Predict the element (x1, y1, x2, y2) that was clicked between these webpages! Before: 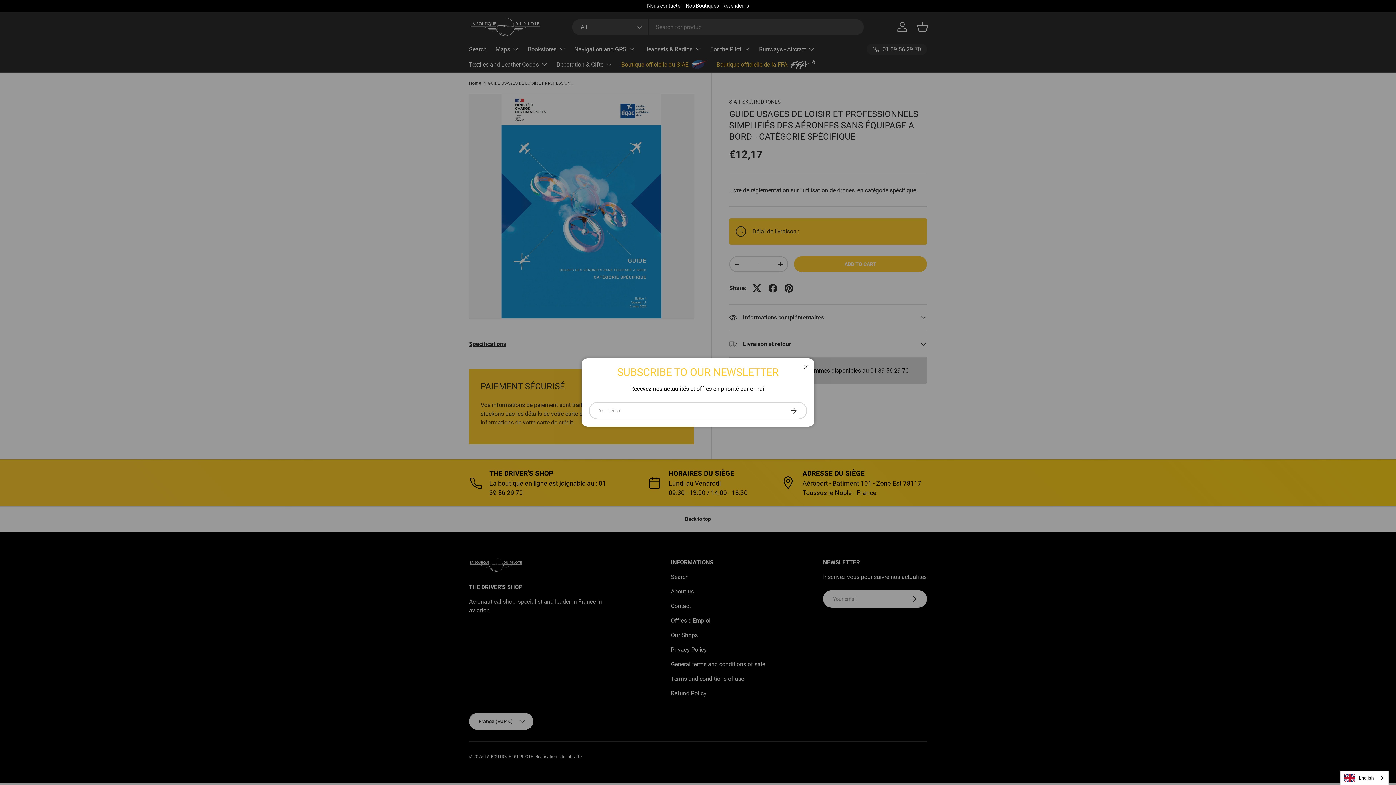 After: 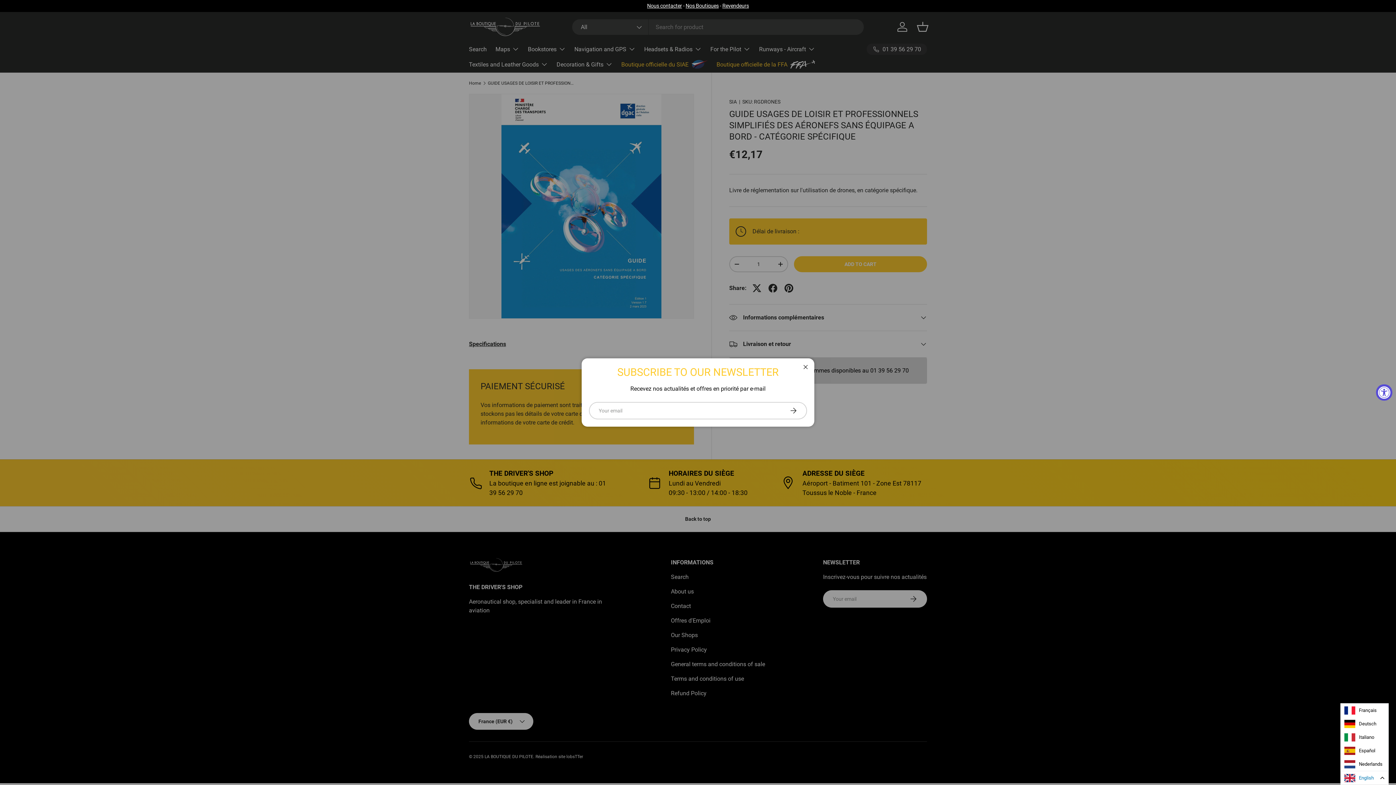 Action: bbox: (1341, 771, 1388, 785) label: English